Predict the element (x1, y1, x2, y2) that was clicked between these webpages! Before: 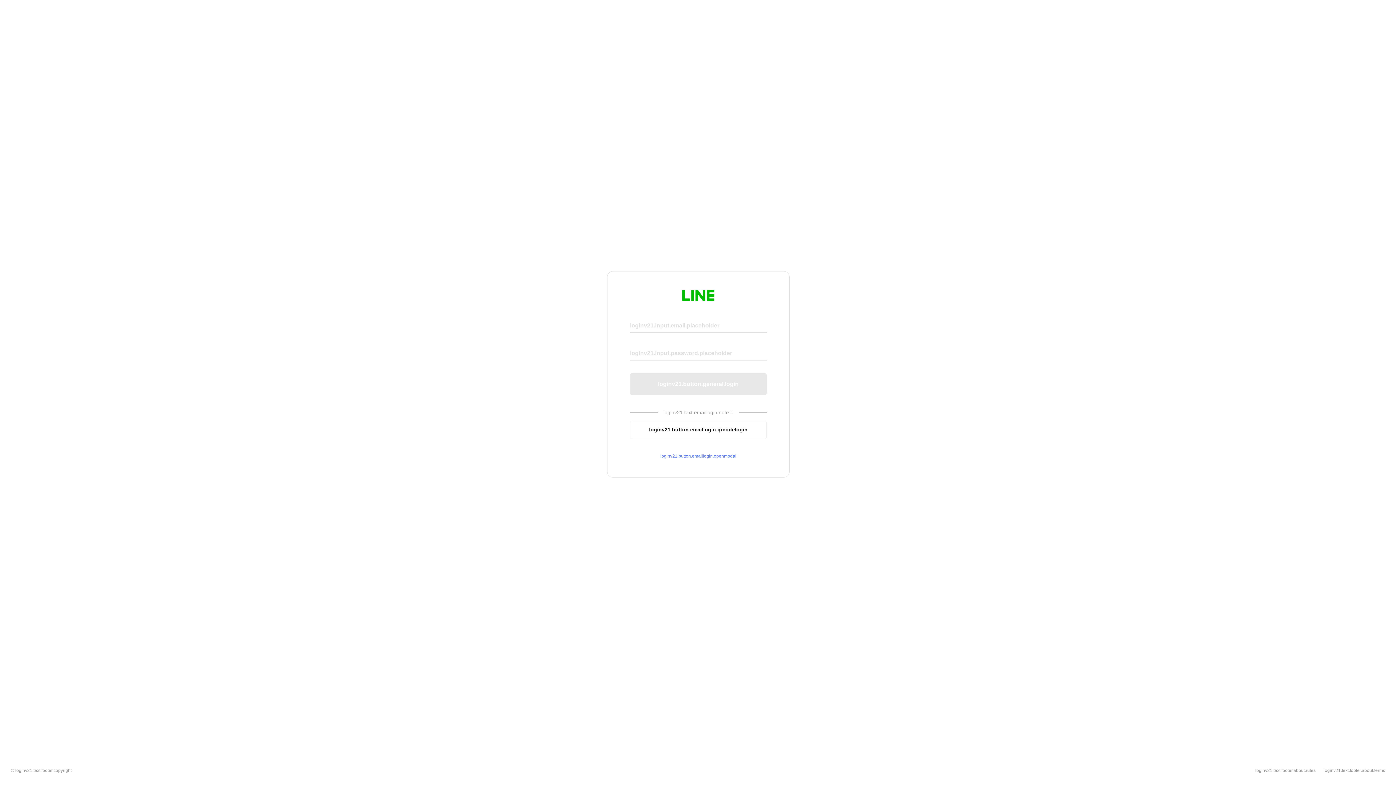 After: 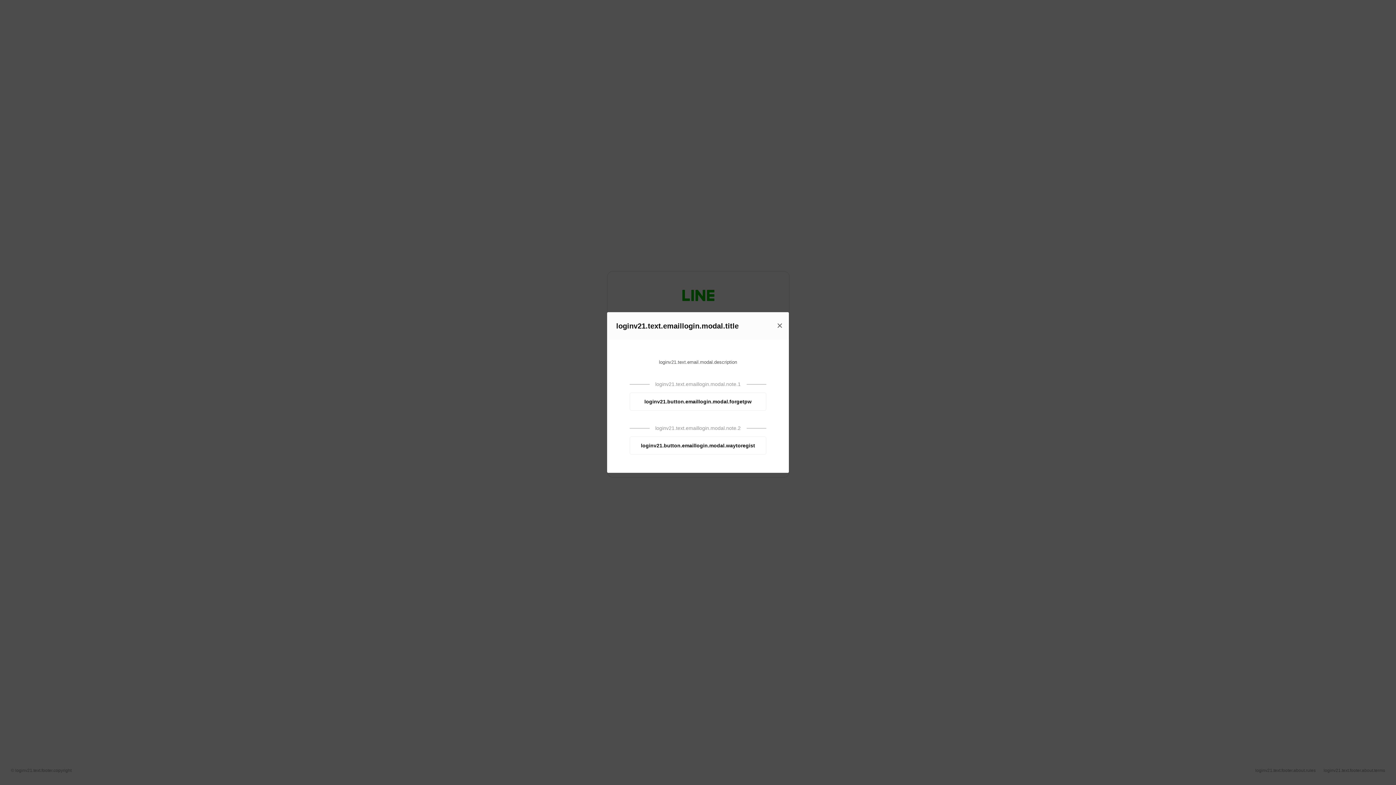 Action: bbox: (630, 453, 766, 459) label: loginv21.button.emaillogin.openmodal